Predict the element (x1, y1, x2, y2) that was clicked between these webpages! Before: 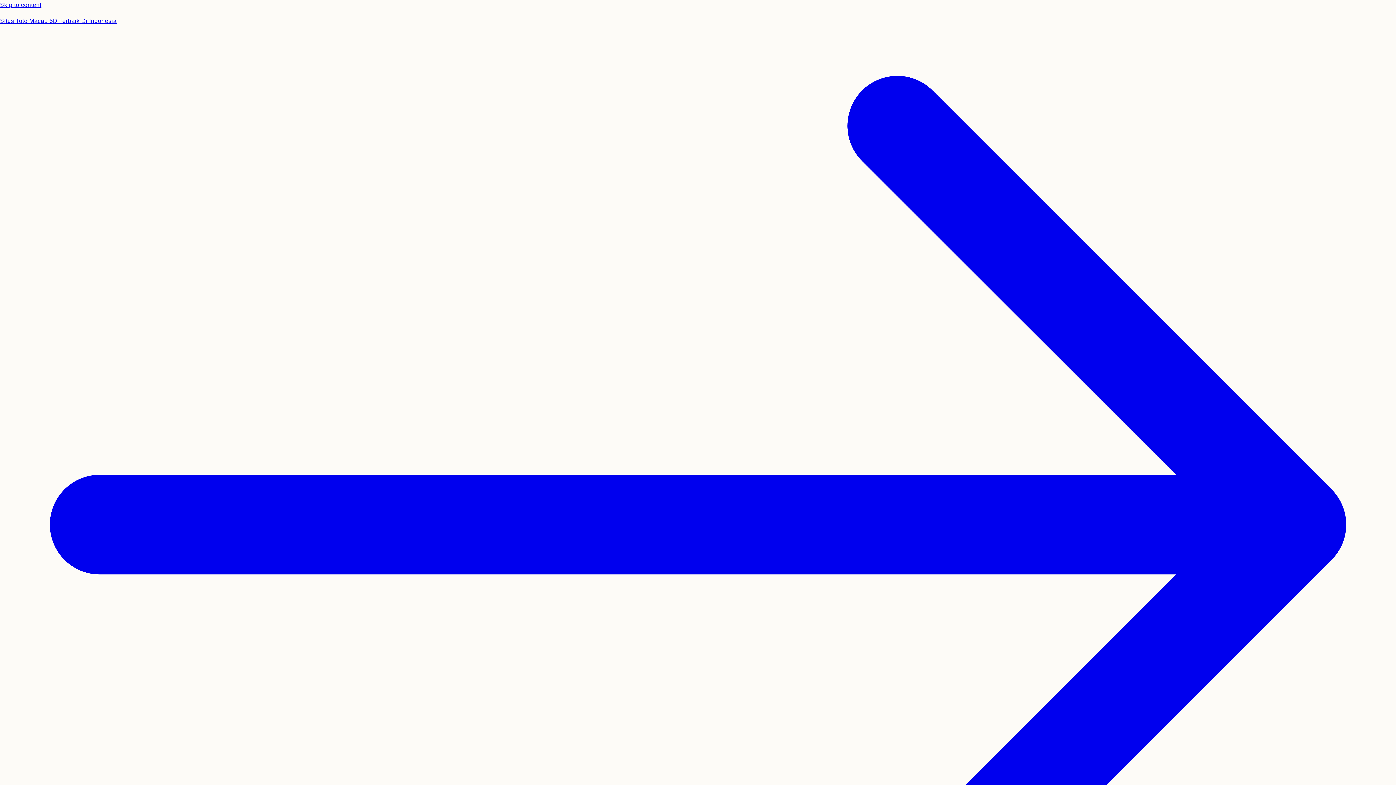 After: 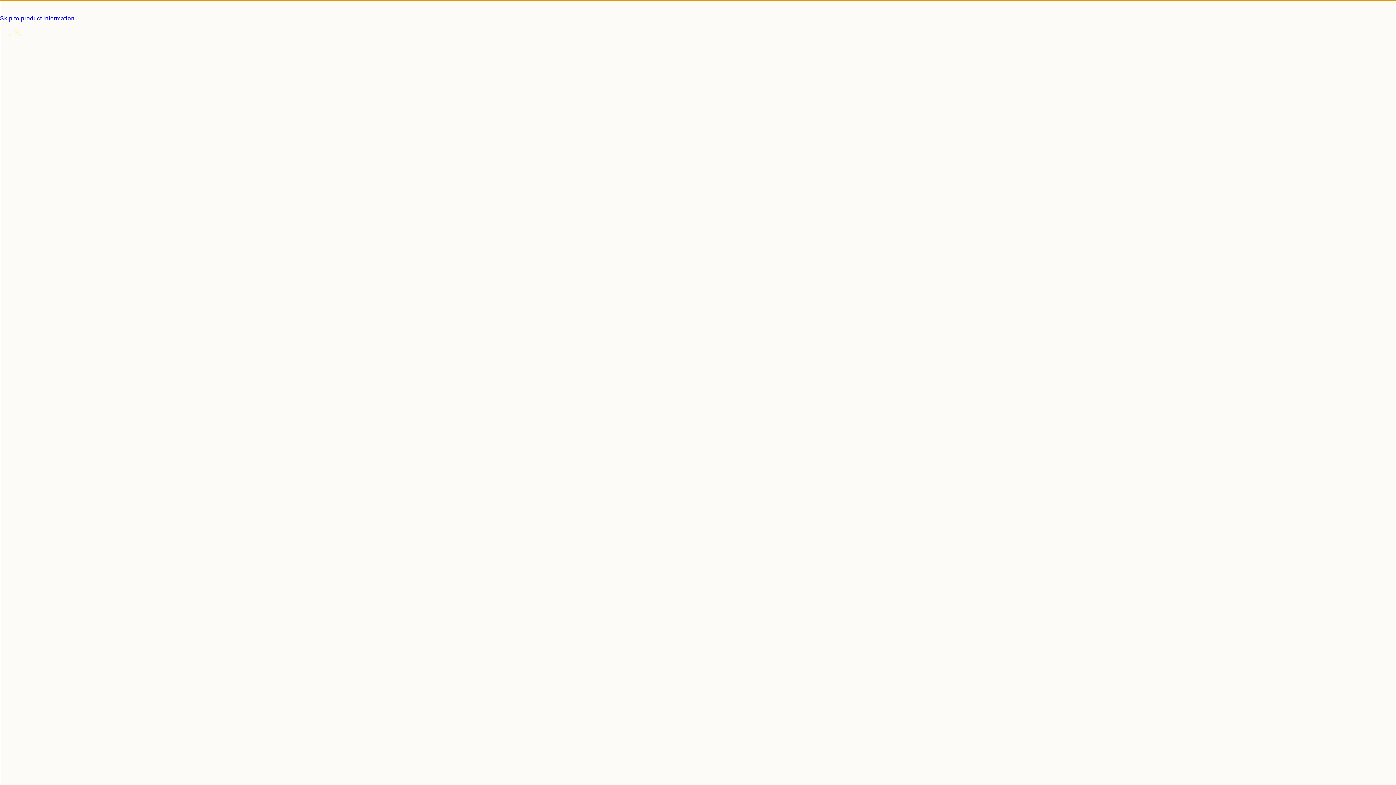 Action: bbox: (0, 0, 1396, 10) label: Skip to content